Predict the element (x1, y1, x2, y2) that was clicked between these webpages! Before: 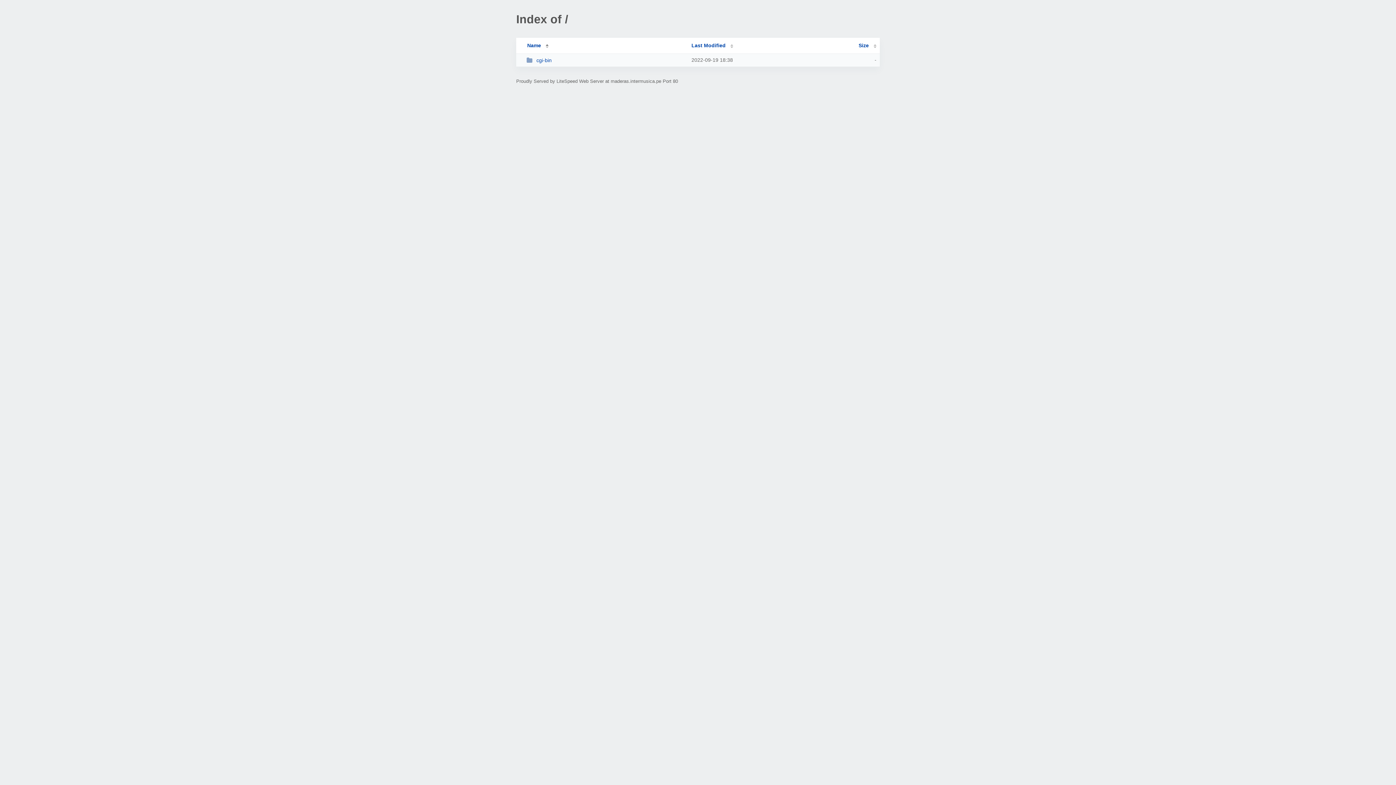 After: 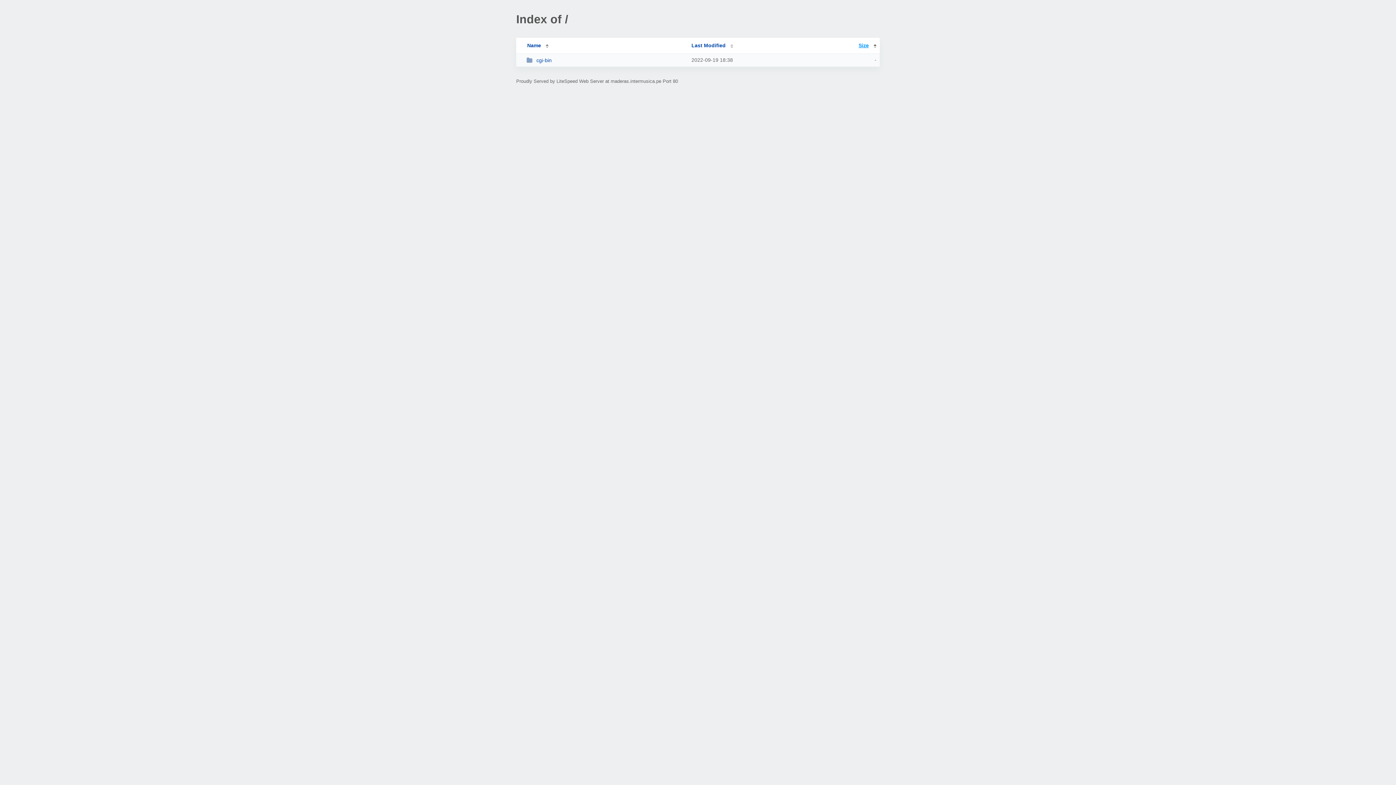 Action: label: Size bbox: (858, 42, 876, 48)